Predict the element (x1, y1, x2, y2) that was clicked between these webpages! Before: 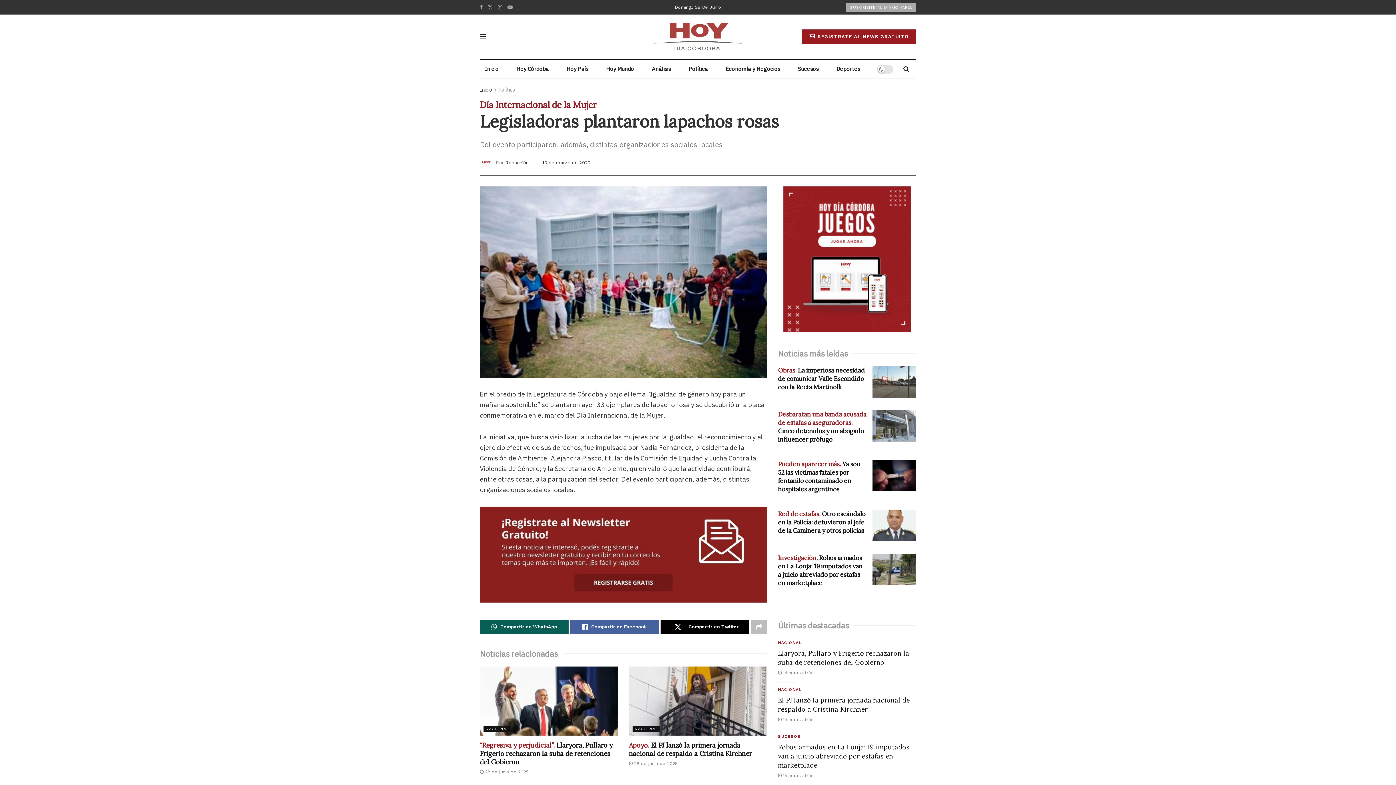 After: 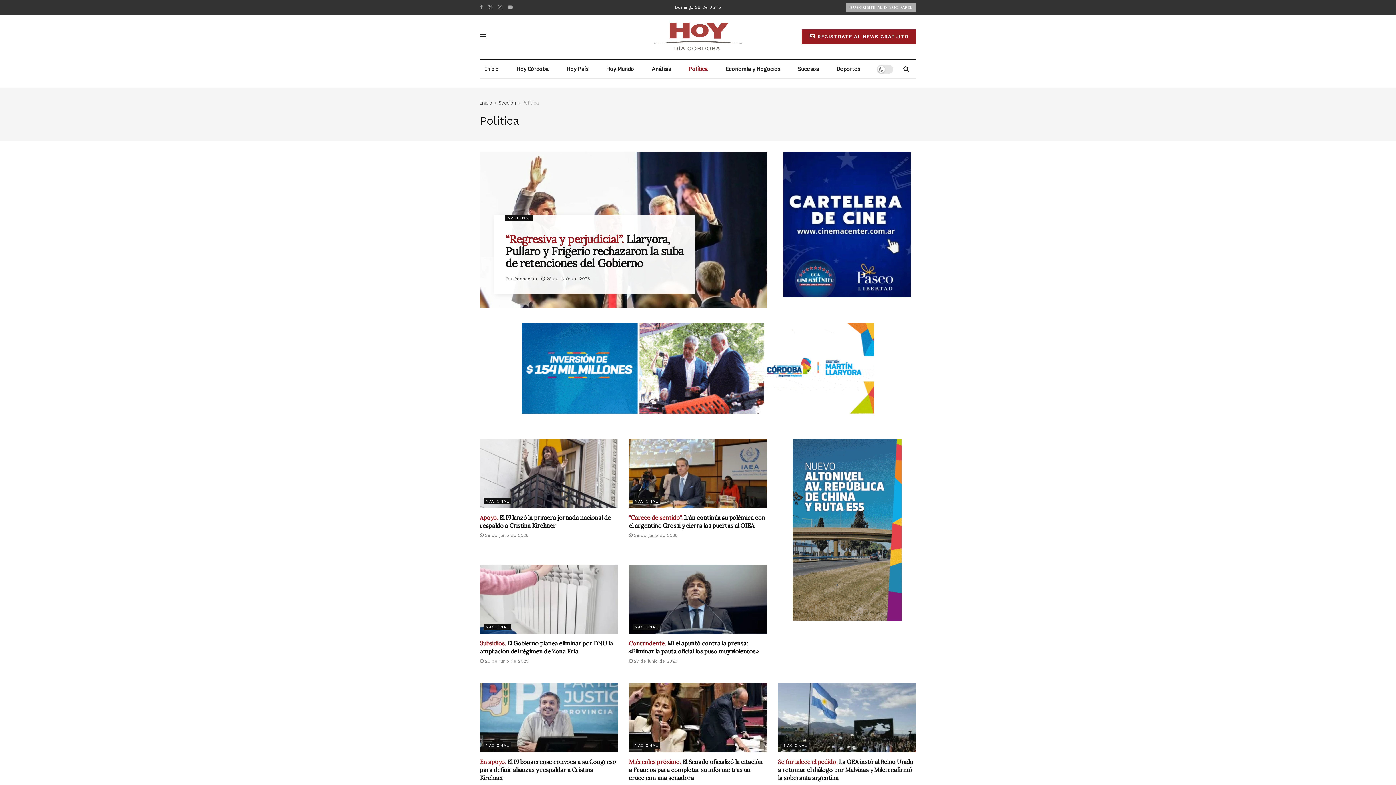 Action: label: Política bbox: (498, 86, 515, 93)